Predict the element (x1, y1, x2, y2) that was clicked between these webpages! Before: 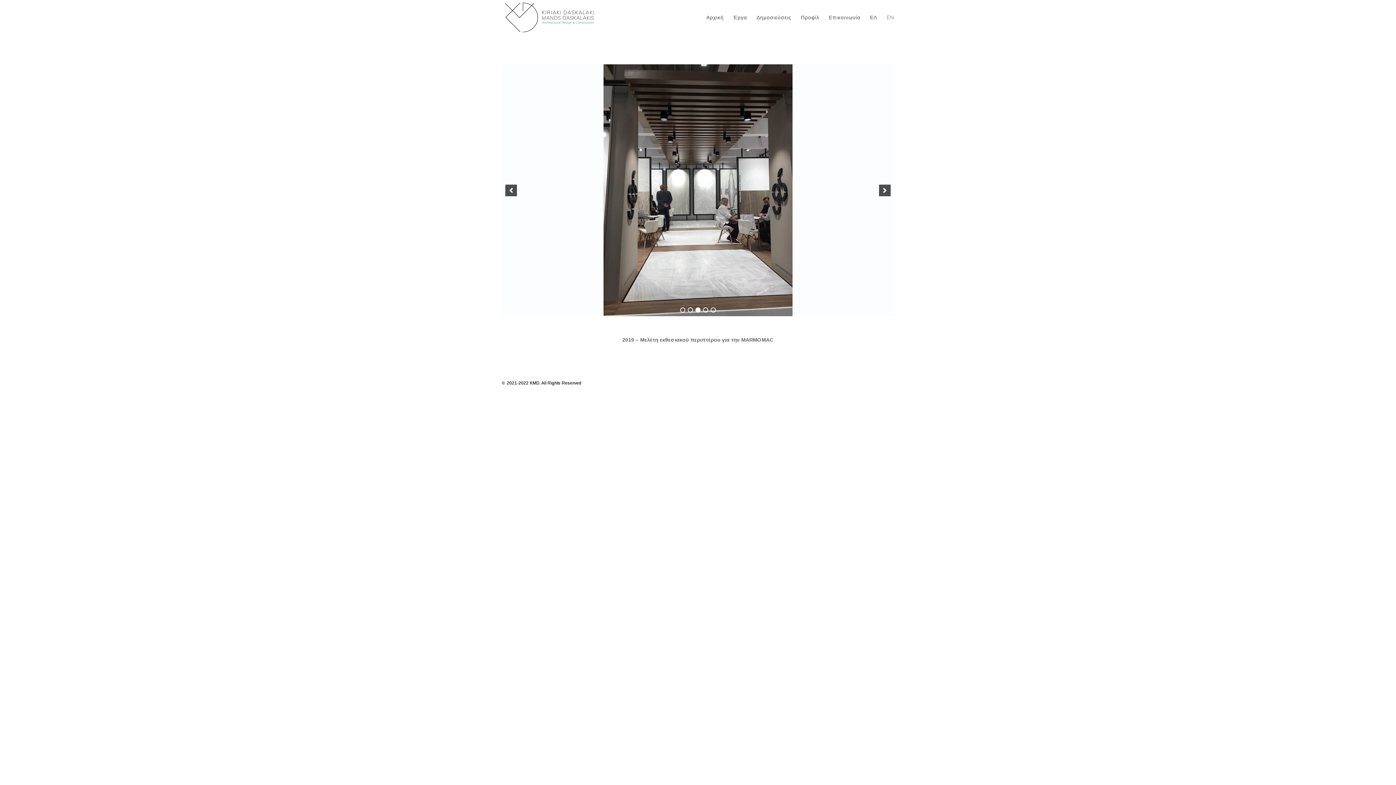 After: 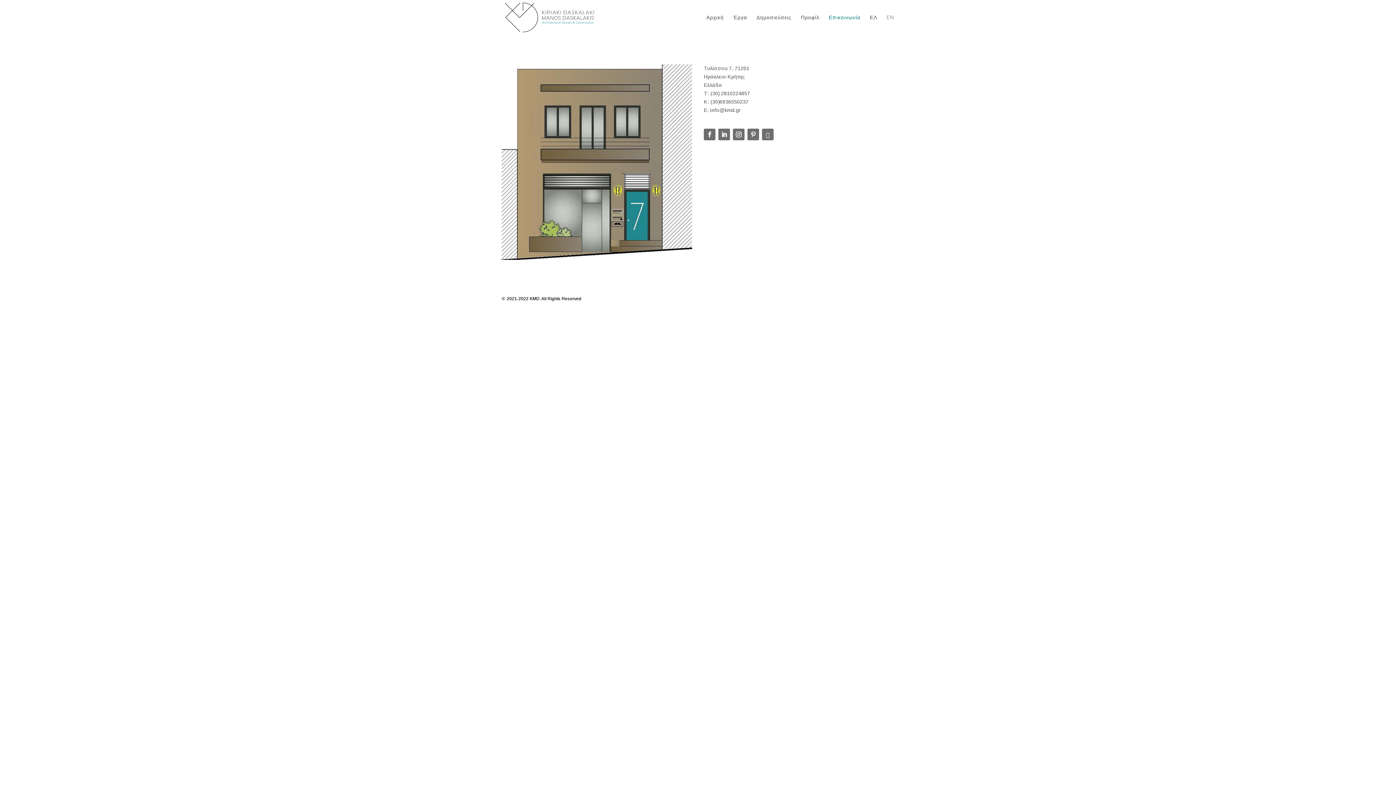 Action: bbox: (829, 14, 860, 34) label: Επικοινωνία